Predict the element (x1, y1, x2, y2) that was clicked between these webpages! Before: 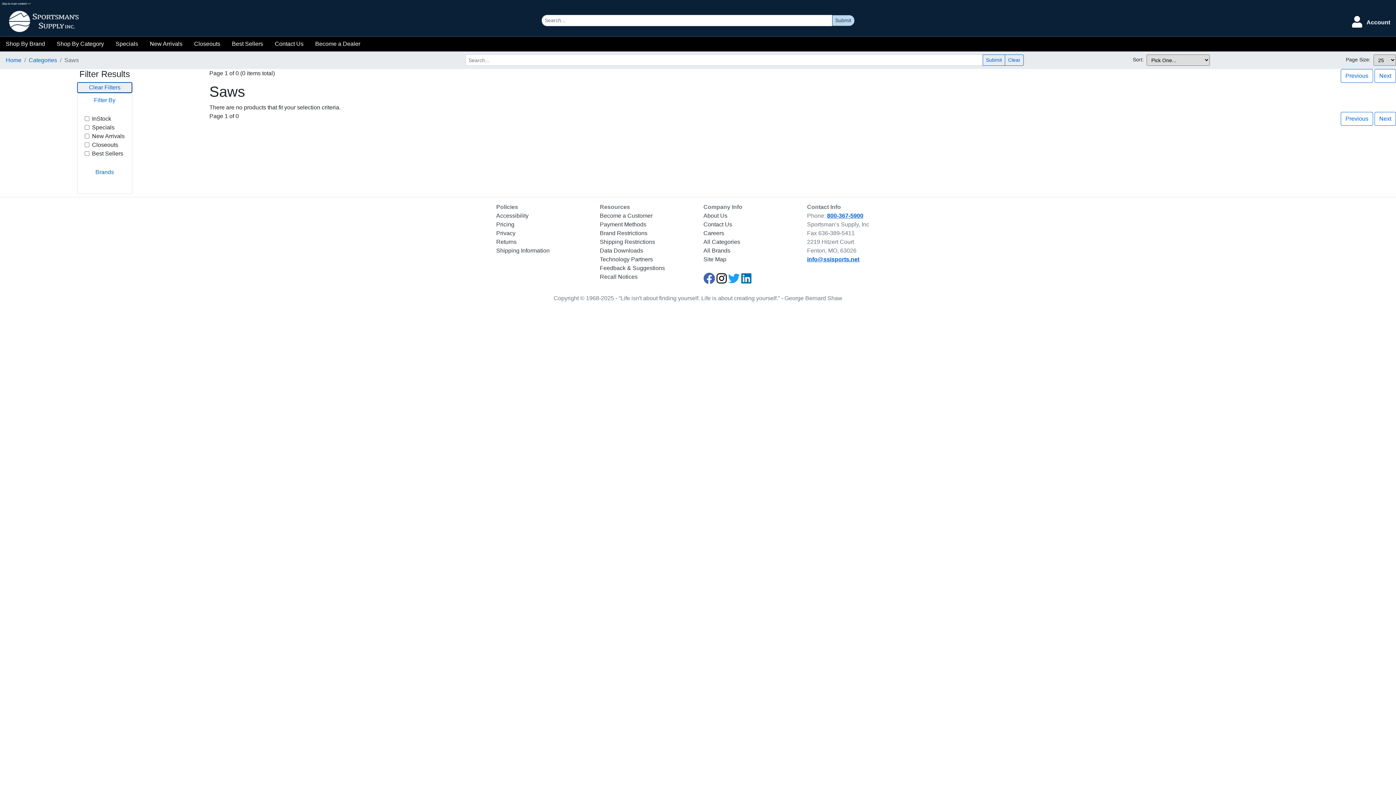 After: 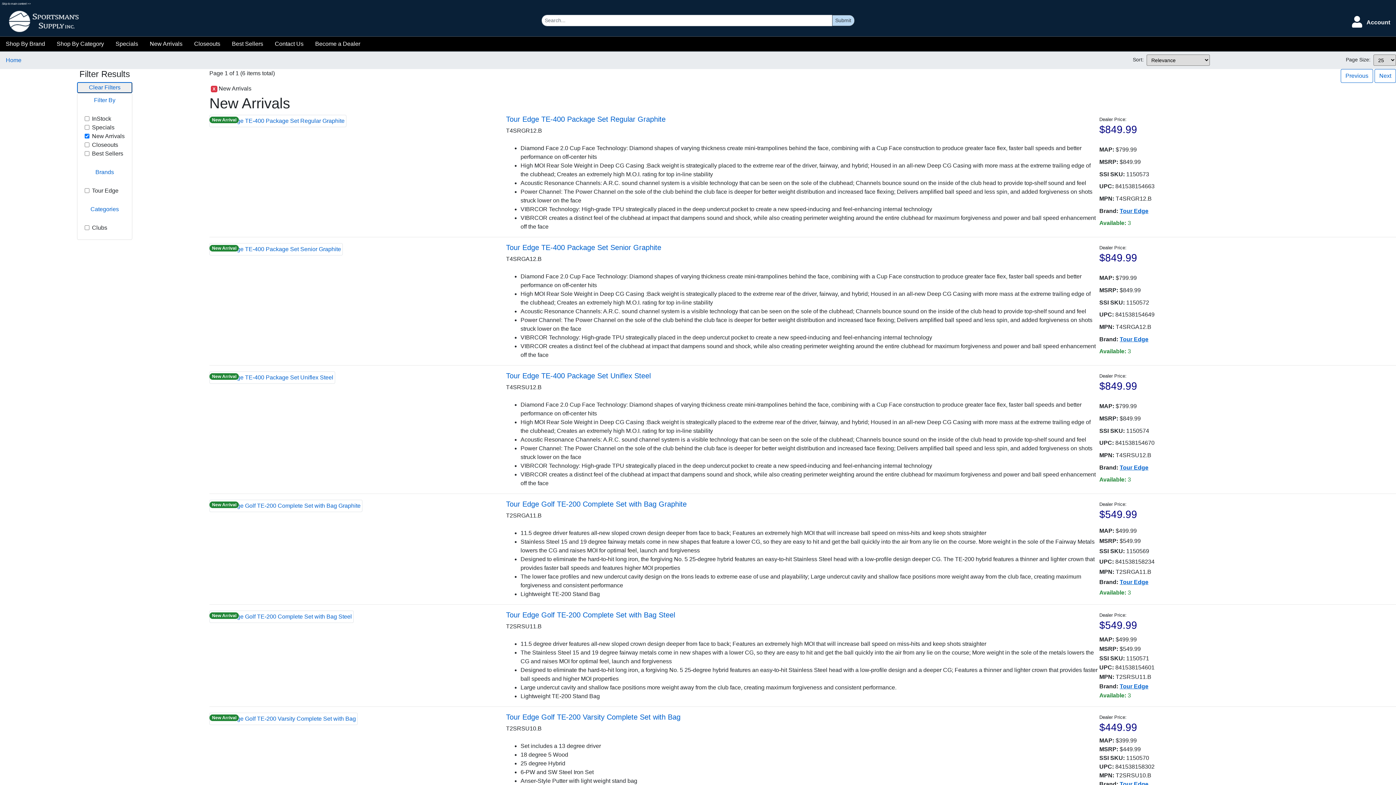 Action: bbox: (144, 36, 188, 51) label: New Arrivals